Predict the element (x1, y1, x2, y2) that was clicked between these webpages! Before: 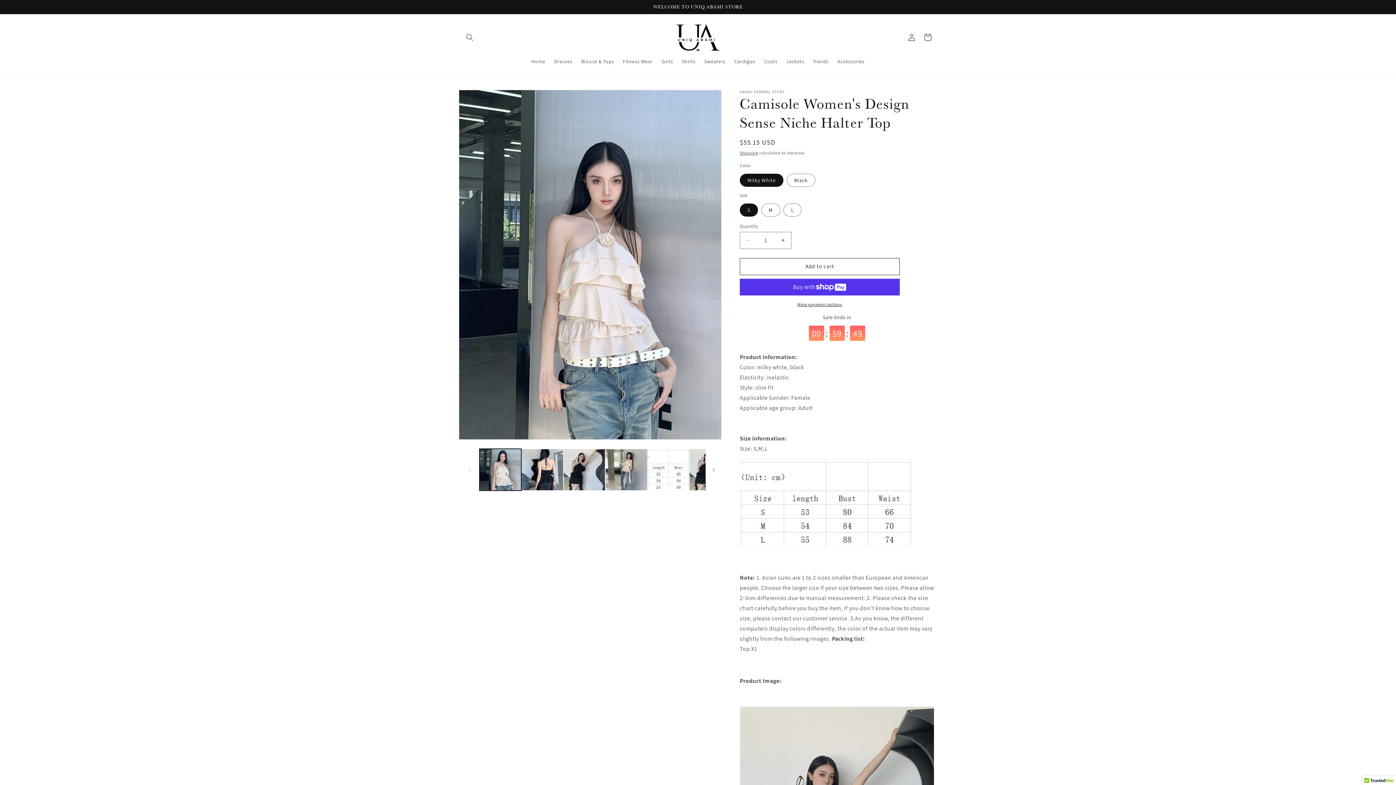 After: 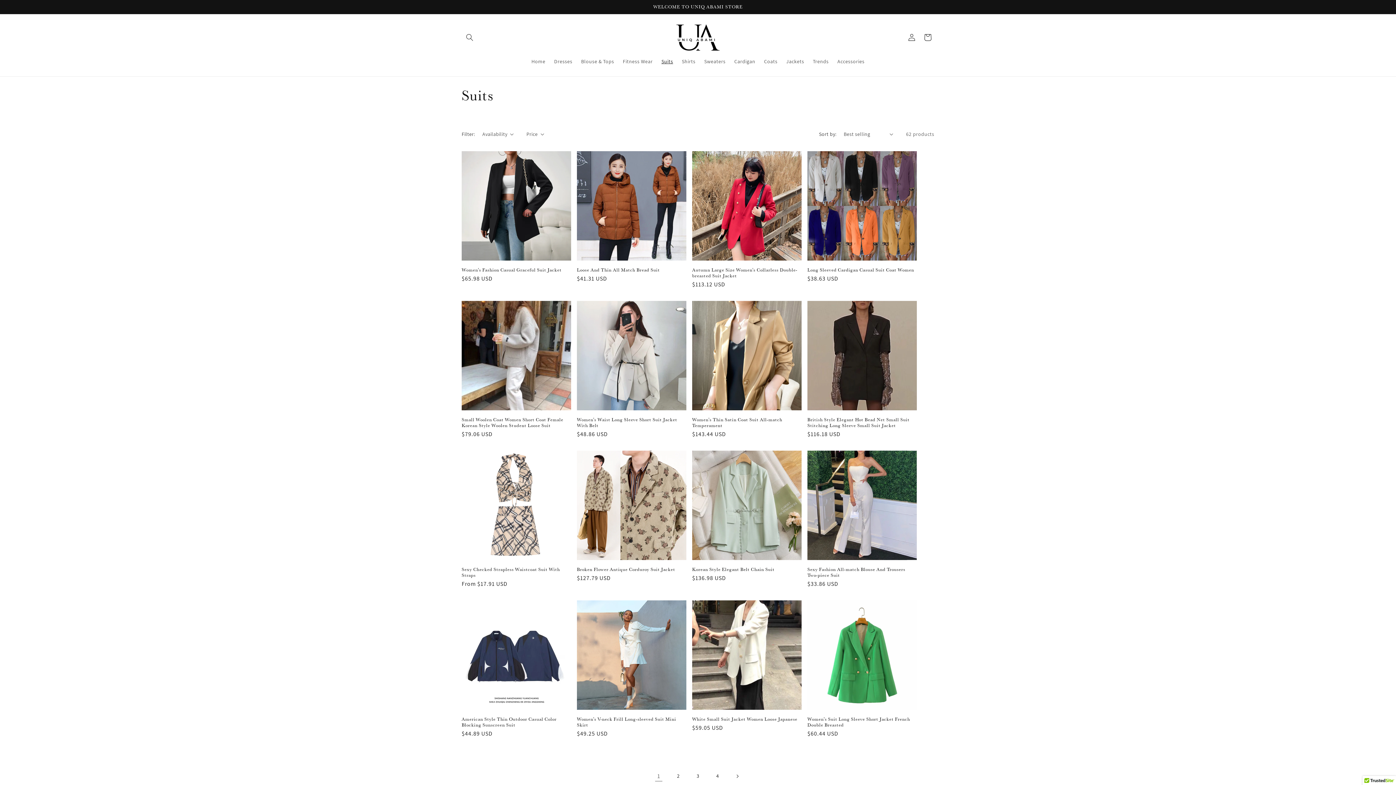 Action: bbox: (657, 53, 677, 68) label: Suits